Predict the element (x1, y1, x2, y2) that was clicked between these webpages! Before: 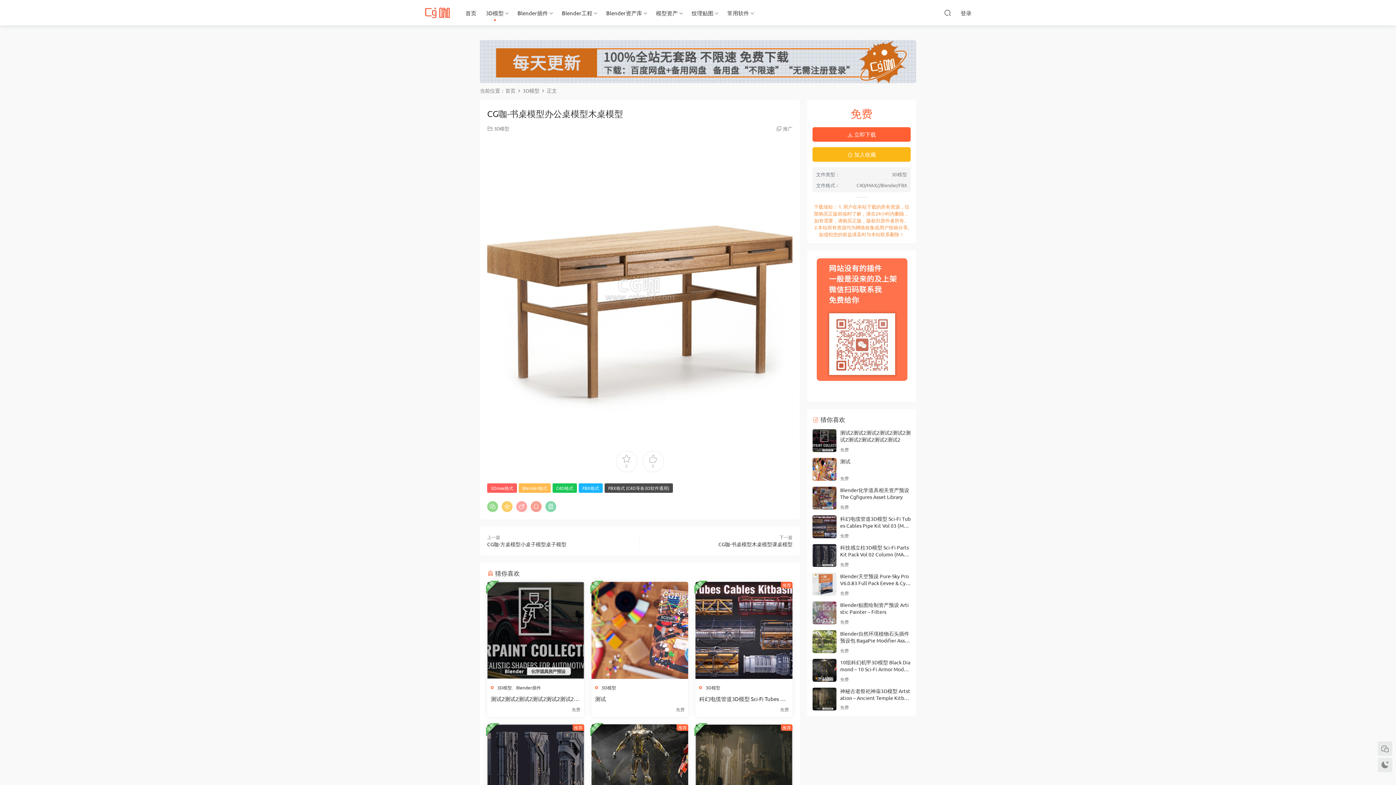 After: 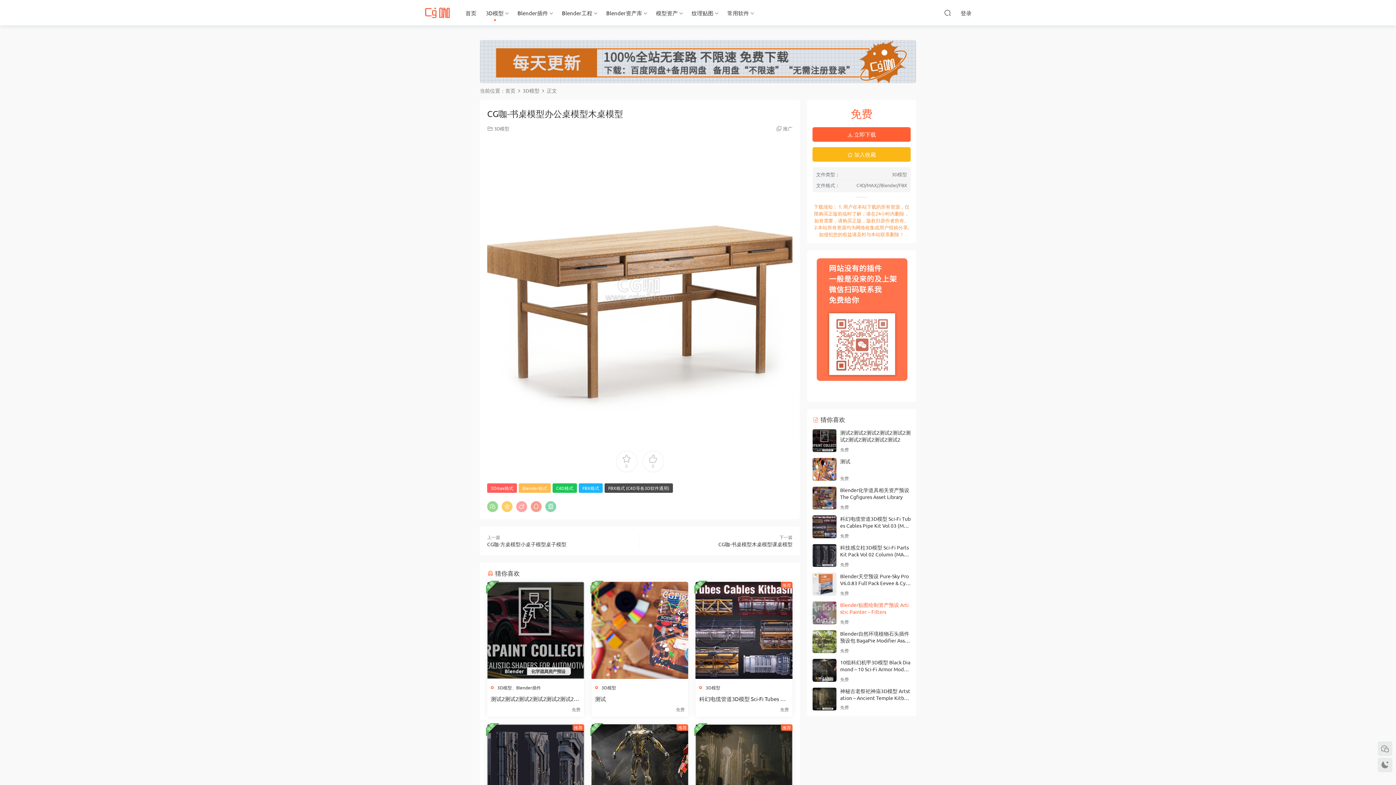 Action: bbox: (840, 601, 909, 615) label: Blender贴图绘制资产预设 Artistic Painter – Filters